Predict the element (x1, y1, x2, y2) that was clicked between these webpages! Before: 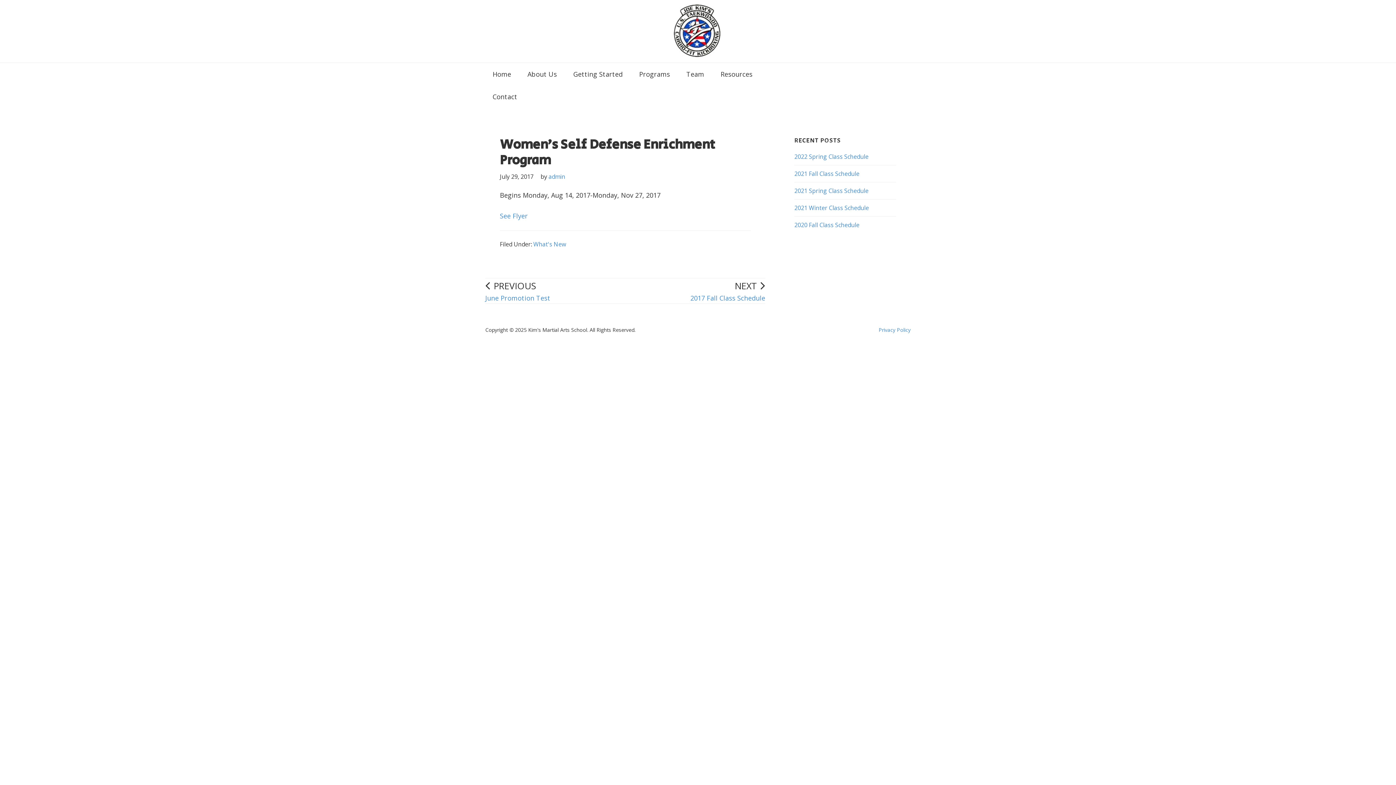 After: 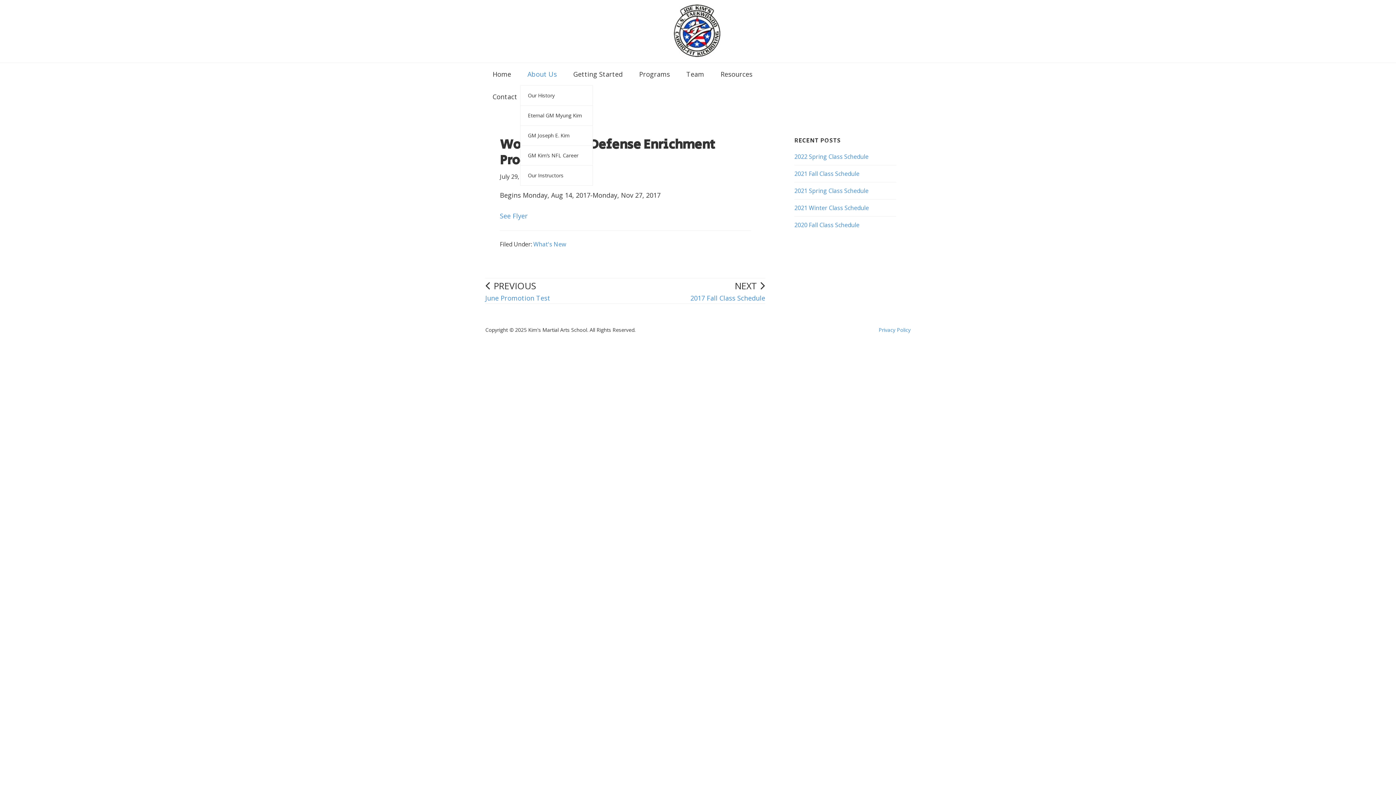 Action: label: About Us bbox: (520, 62, 564, 85)